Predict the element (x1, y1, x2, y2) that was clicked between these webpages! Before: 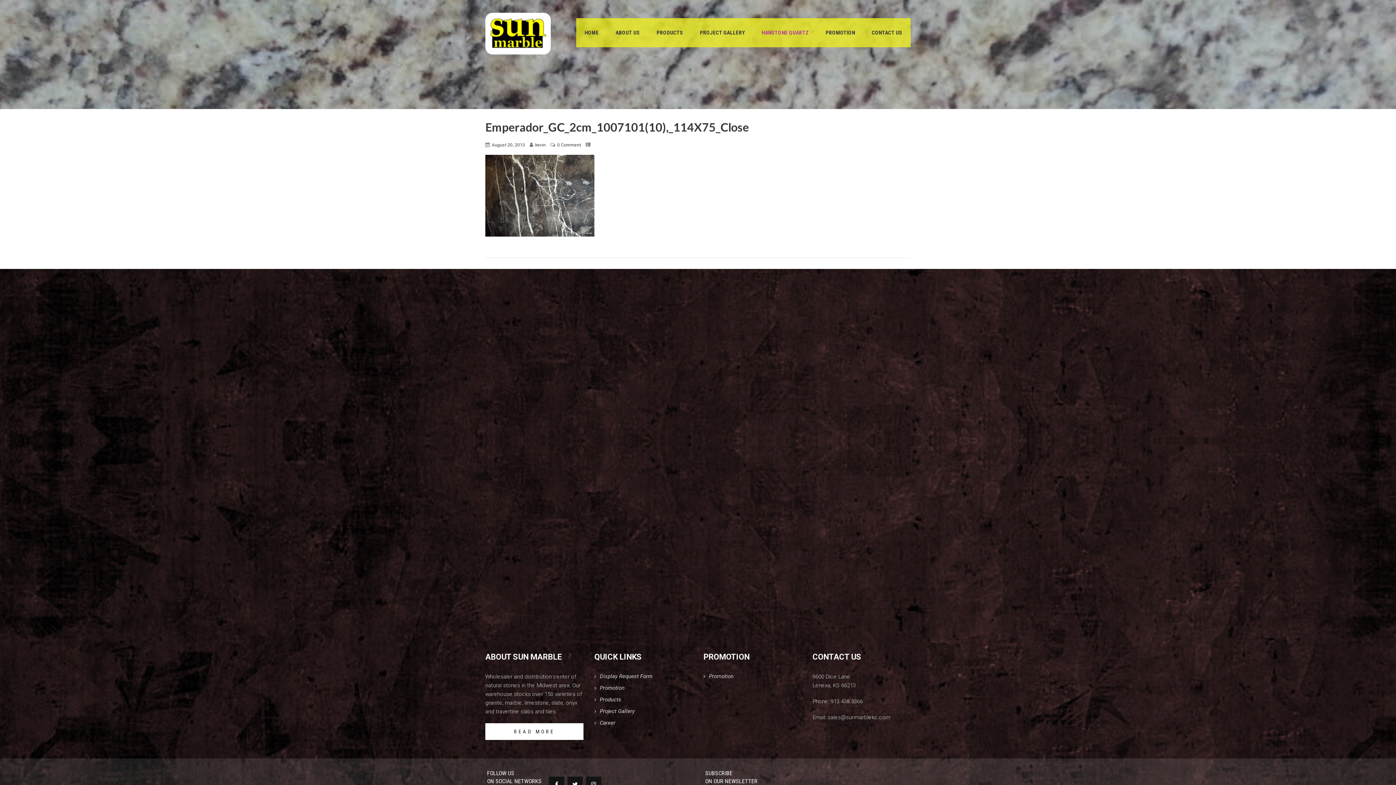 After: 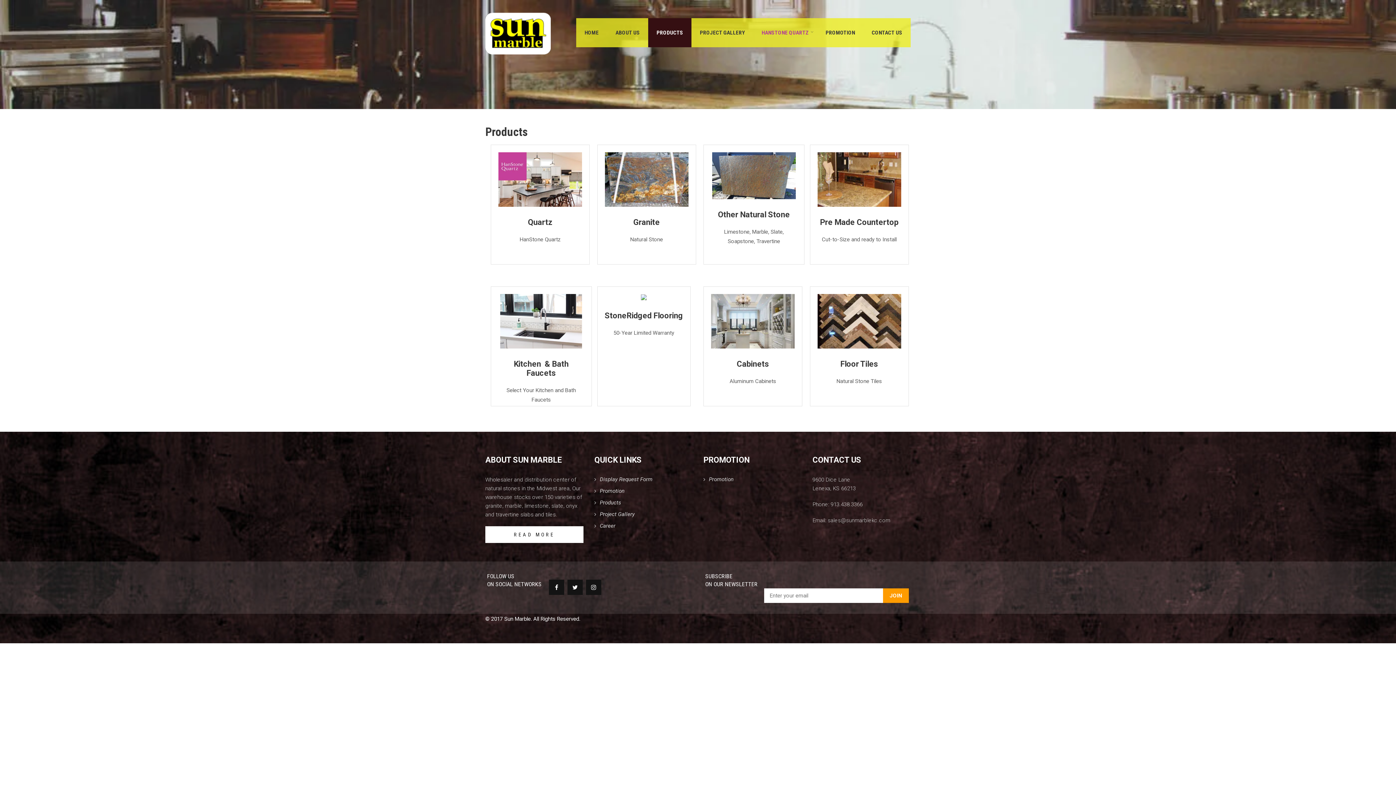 Action: bbox: (648, 18, 691, 47) label: PRODUCTS